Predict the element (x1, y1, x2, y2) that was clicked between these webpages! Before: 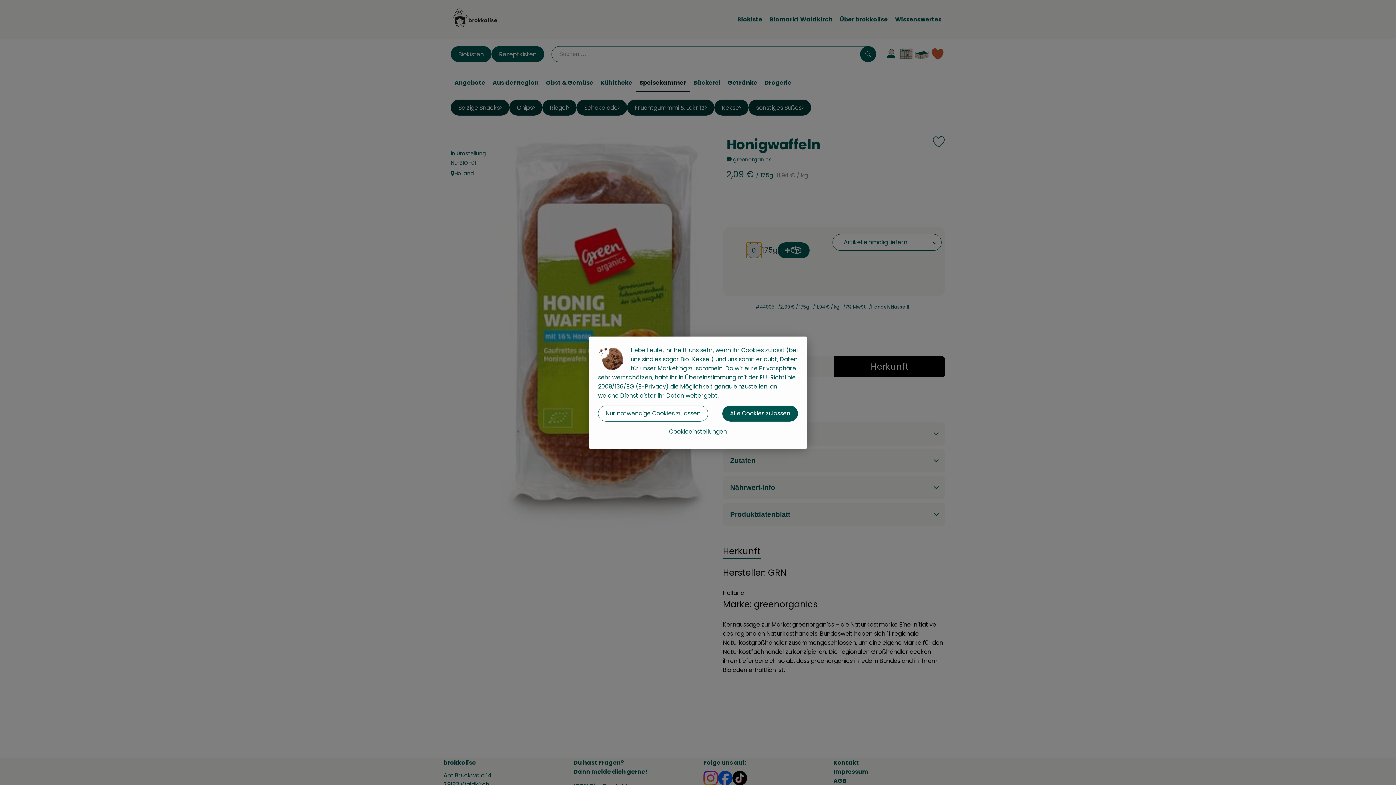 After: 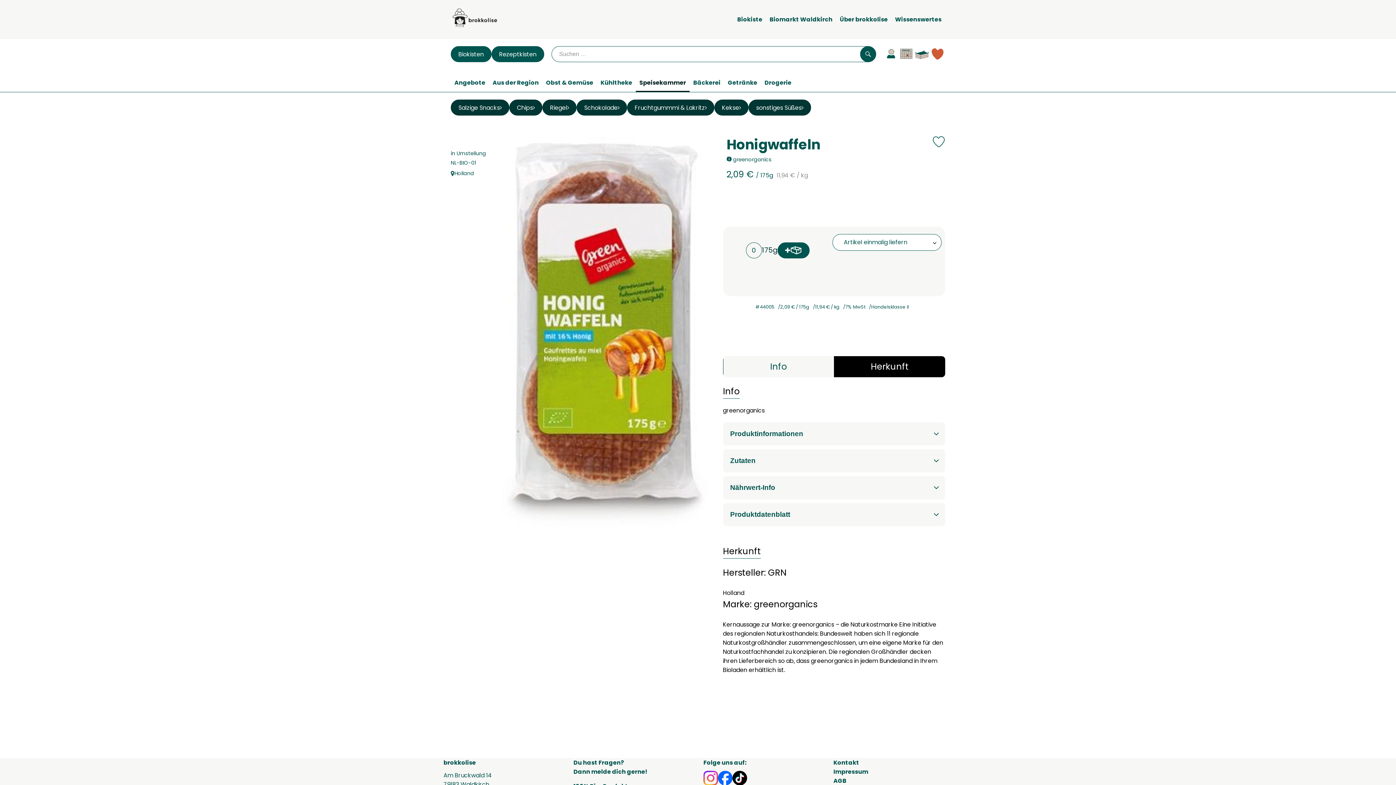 Action: label: Nur notwendige Cookies zulassen bbox: (598, 405, 708, 421)